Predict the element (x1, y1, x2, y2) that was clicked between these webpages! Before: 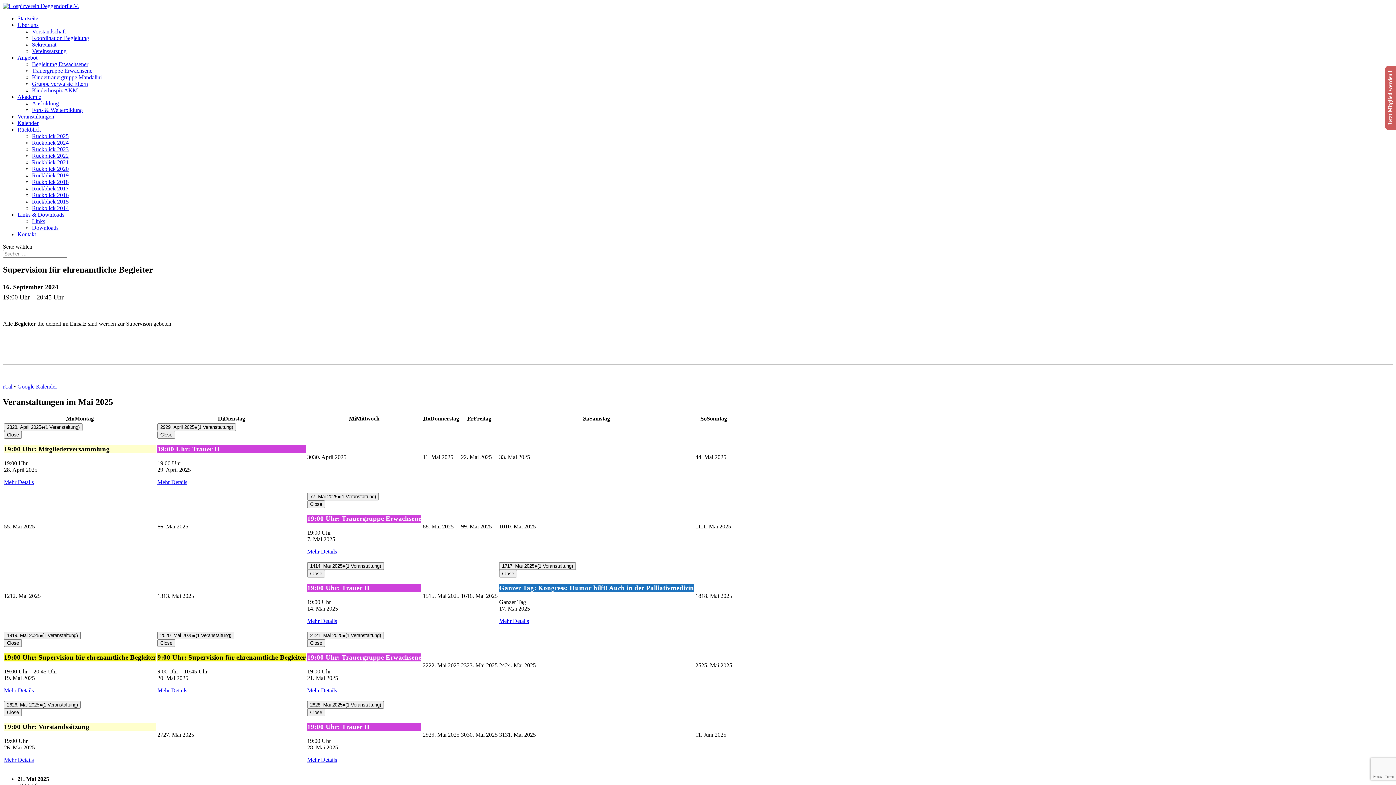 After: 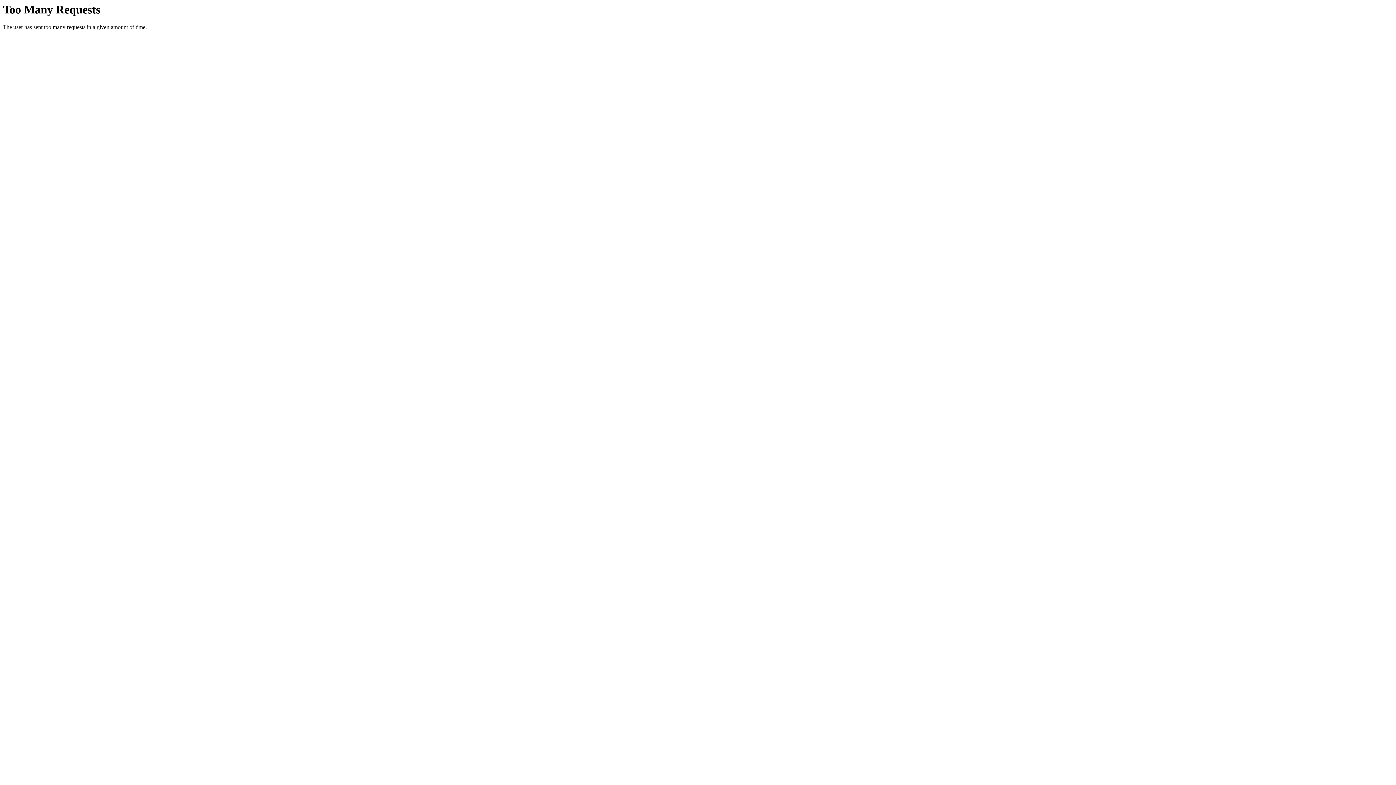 Action: bbox: (32, 178, 68, 185) label: Rückblick 2018